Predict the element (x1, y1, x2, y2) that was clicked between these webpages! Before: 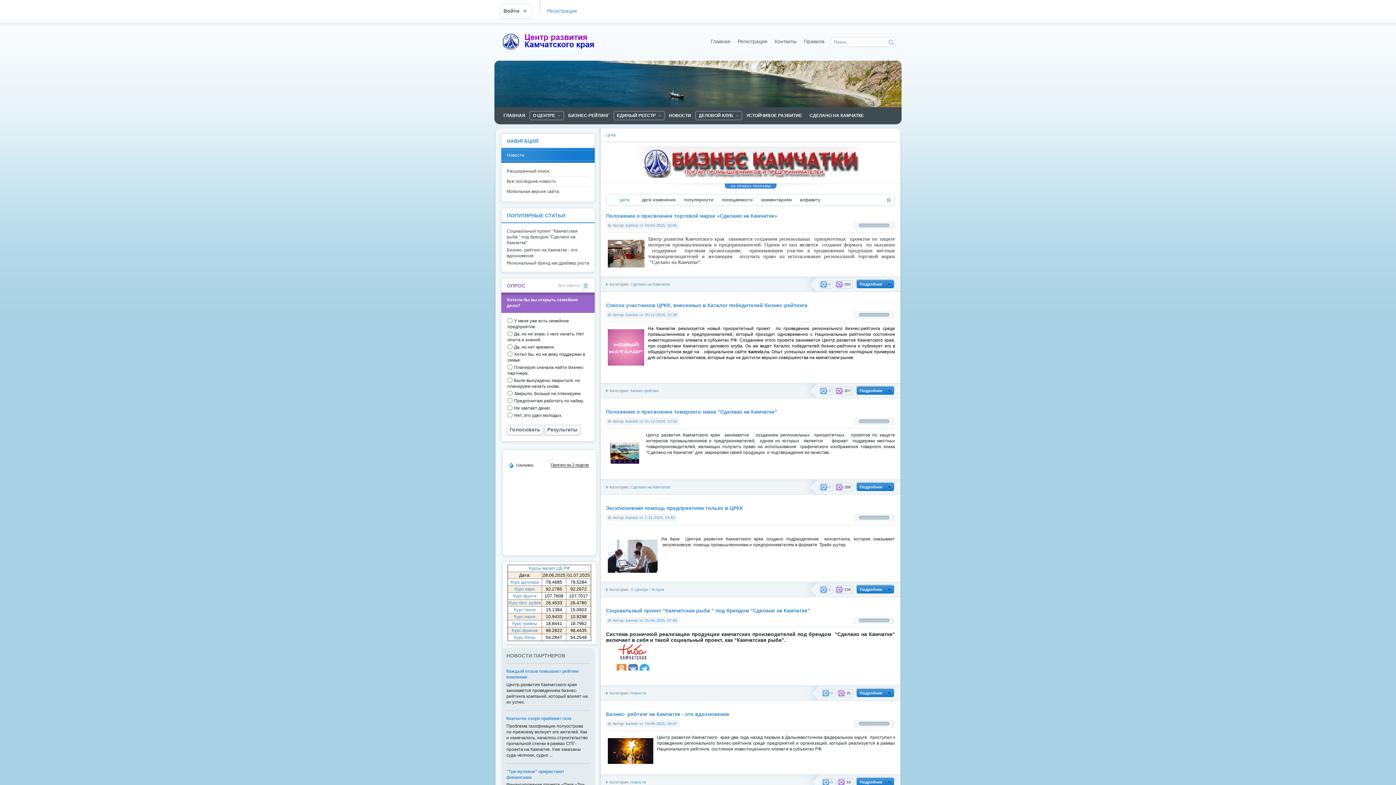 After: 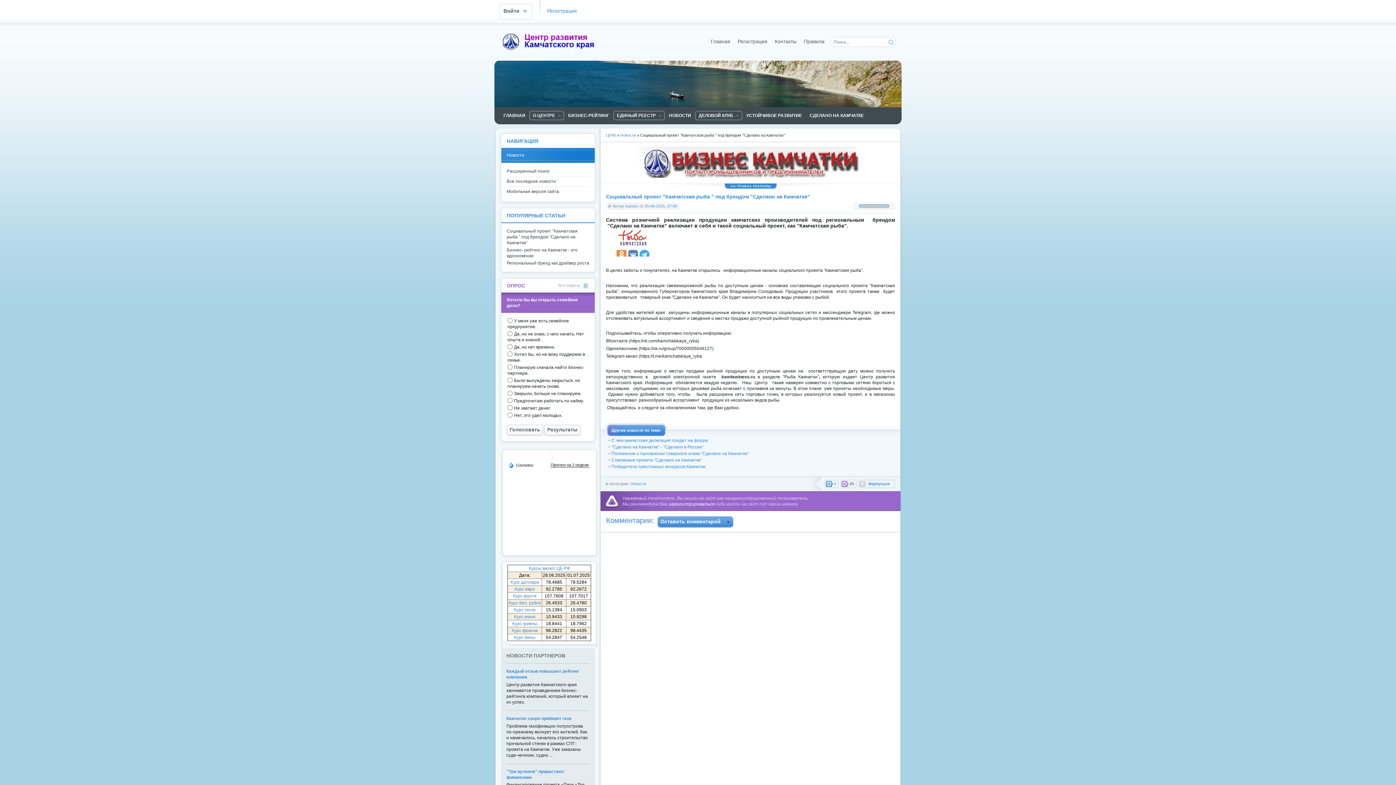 Action: bbox: (506, 228, 589, 246) label: Социаальный проект "Камчатская рыба " под брендом "Сделано на Камчатке"